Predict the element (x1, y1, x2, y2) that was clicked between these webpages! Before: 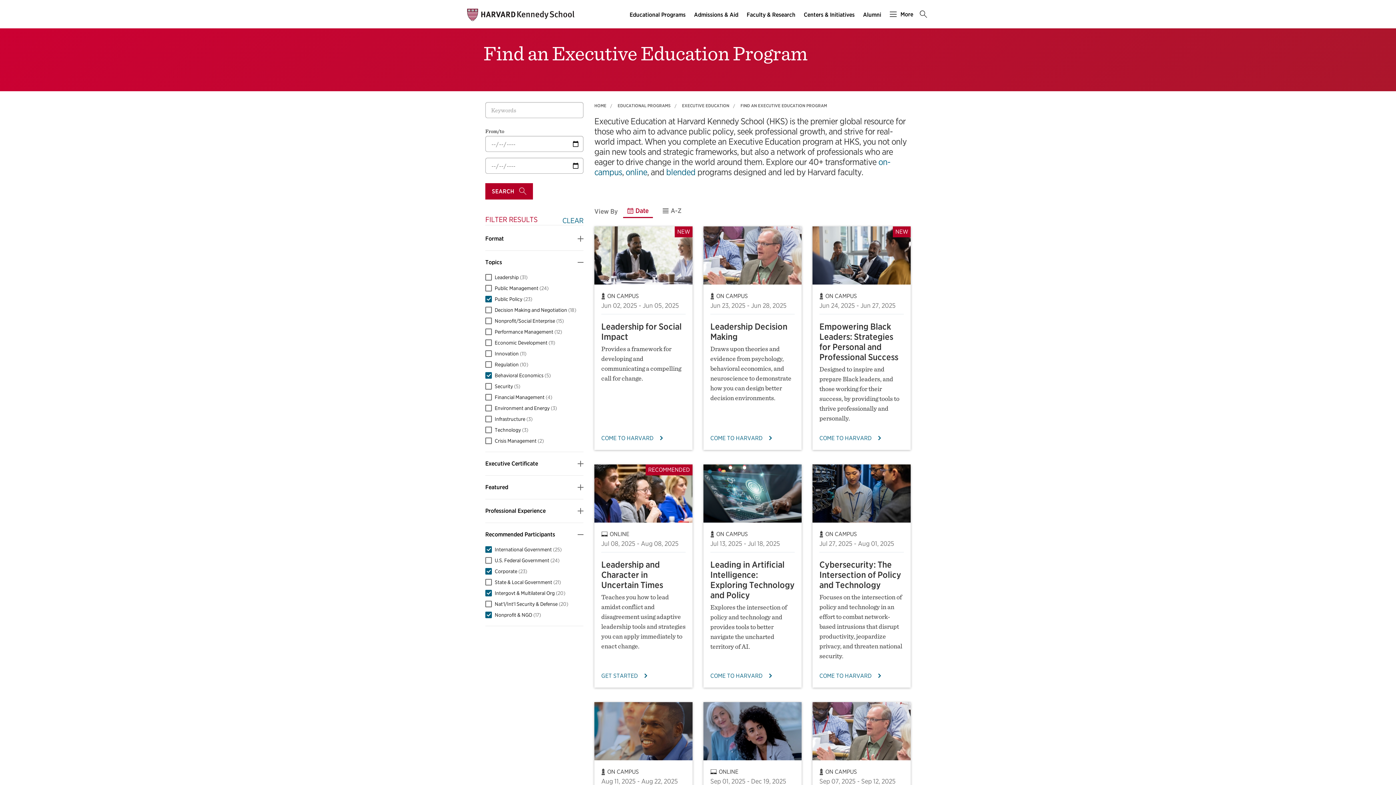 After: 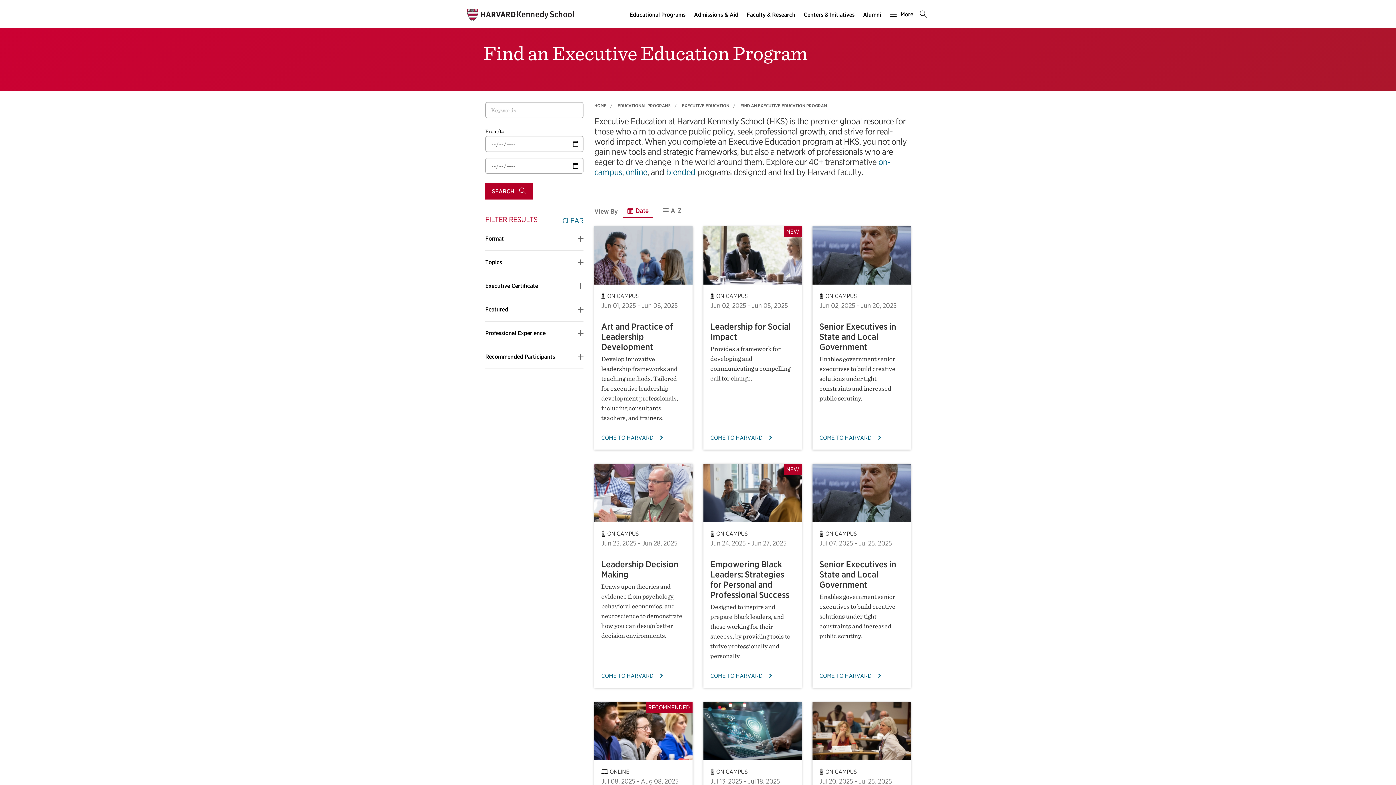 Action: bbox: (562, 216, 583, 225) label: CLEAR